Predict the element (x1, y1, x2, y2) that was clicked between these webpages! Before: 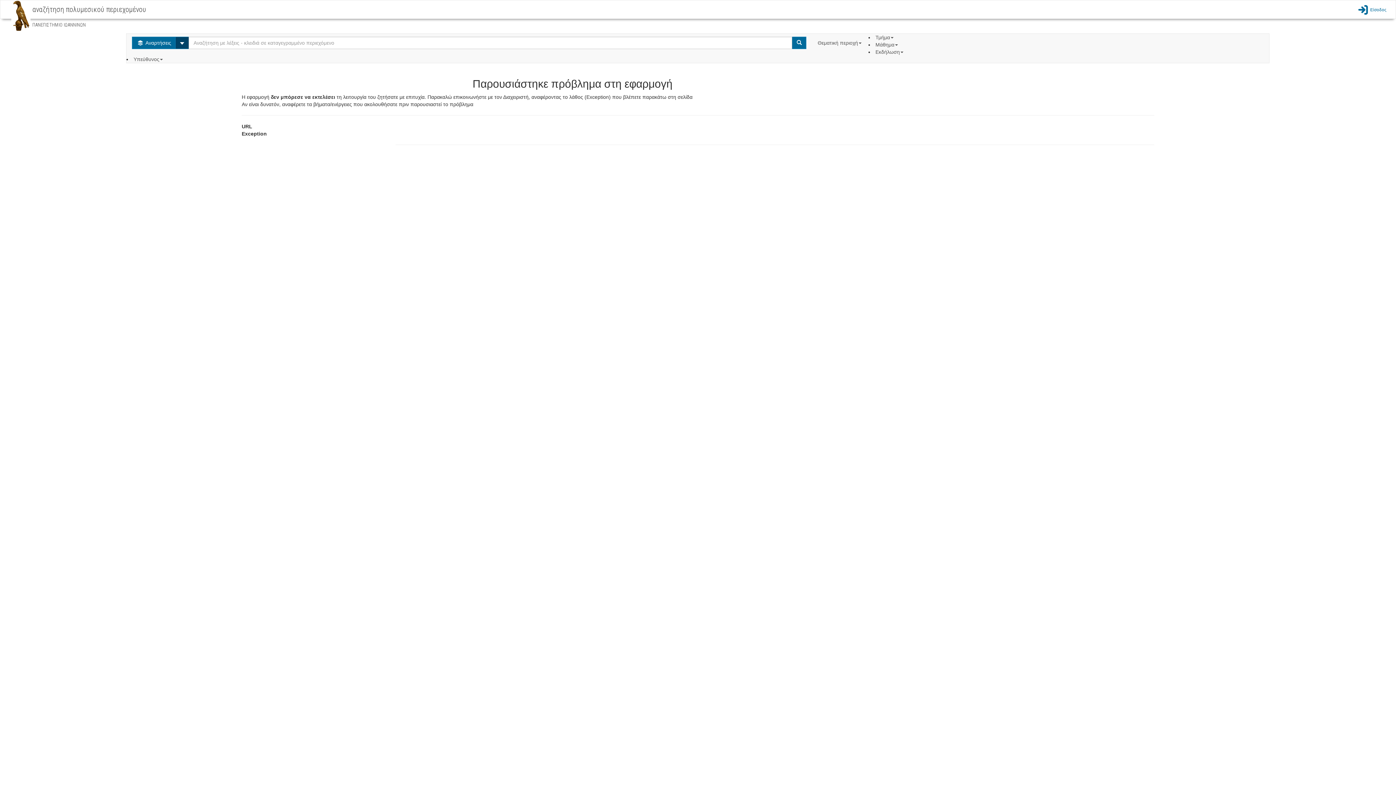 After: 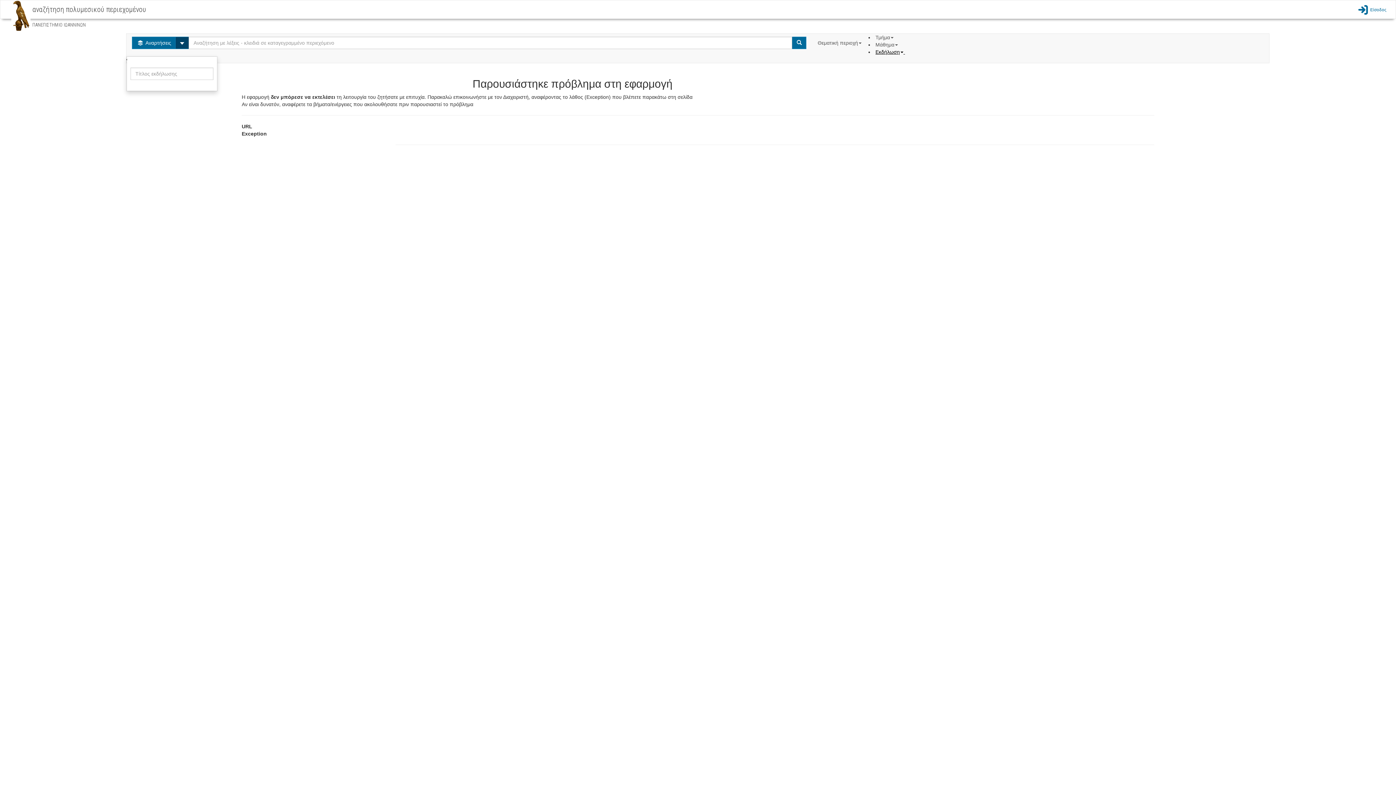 Action: bbox: (875, 49, 905, 54) label: Εκδήλωση 